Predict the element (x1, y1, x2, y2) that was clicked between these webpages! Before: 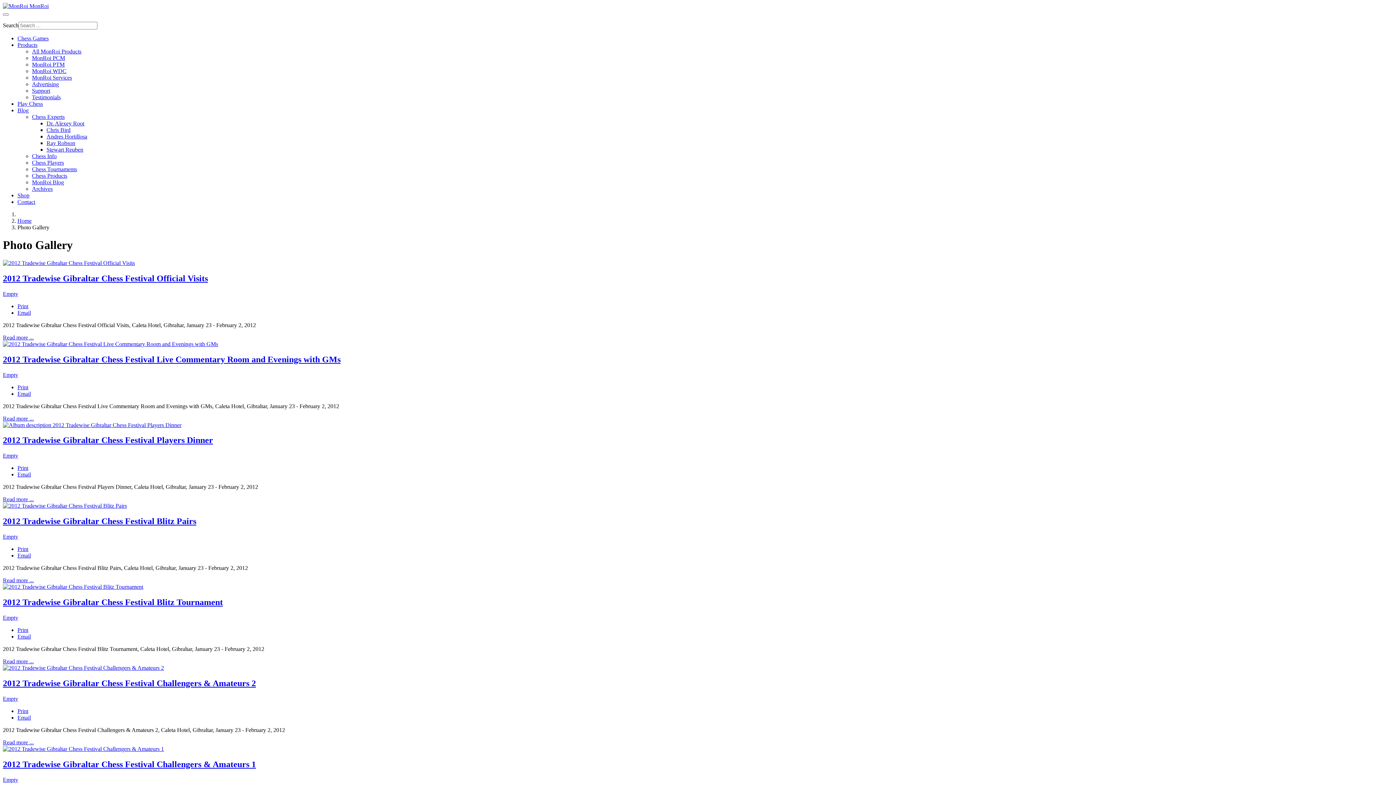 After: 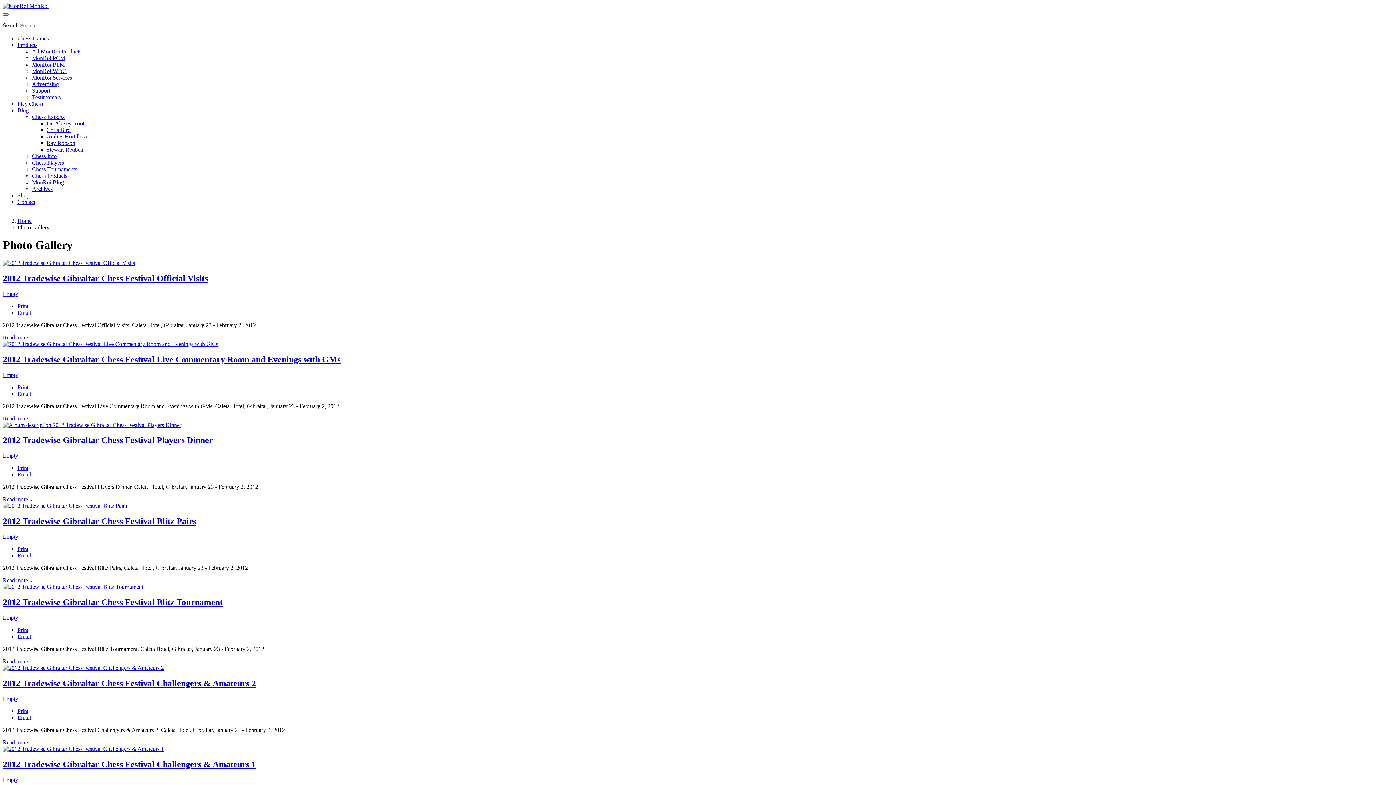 Action: bbox: (2, 13, 8, 15)